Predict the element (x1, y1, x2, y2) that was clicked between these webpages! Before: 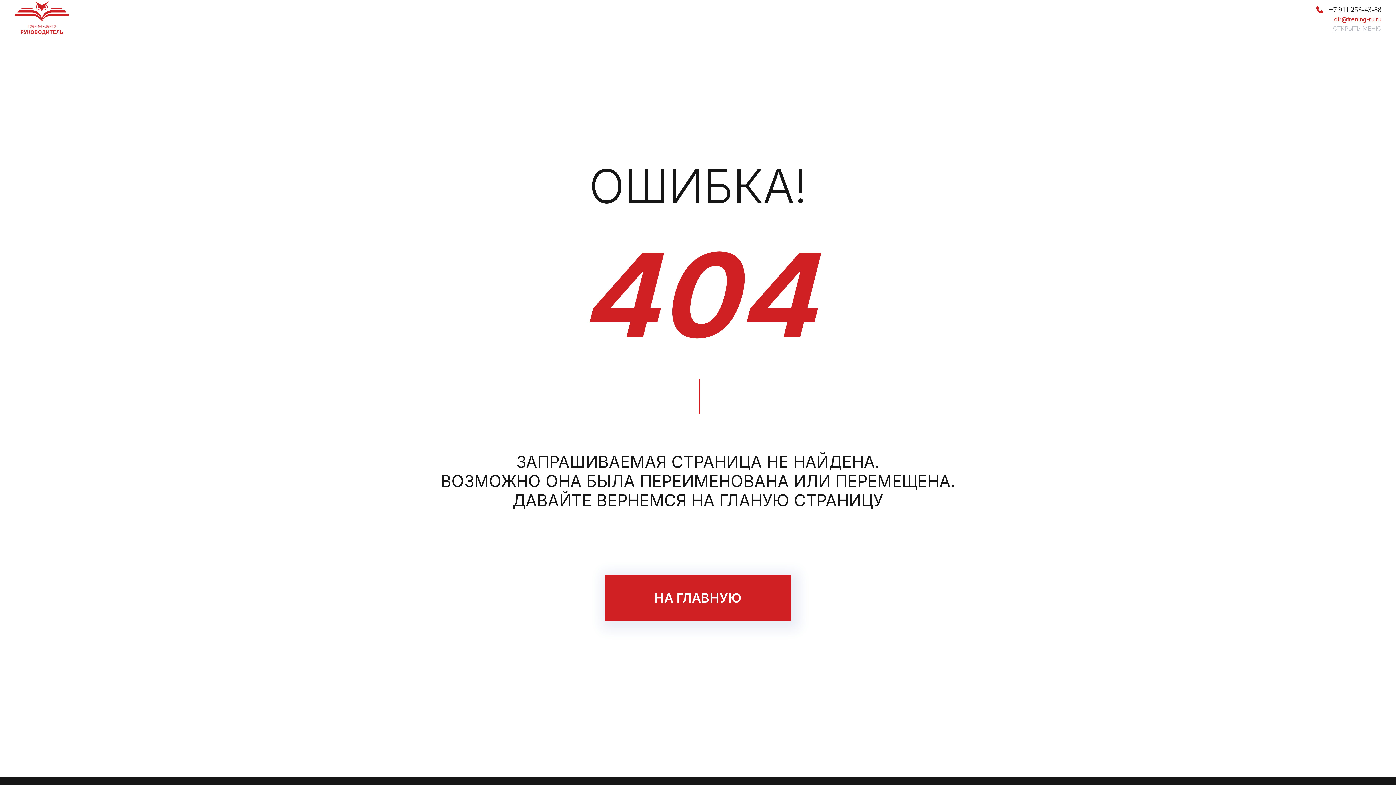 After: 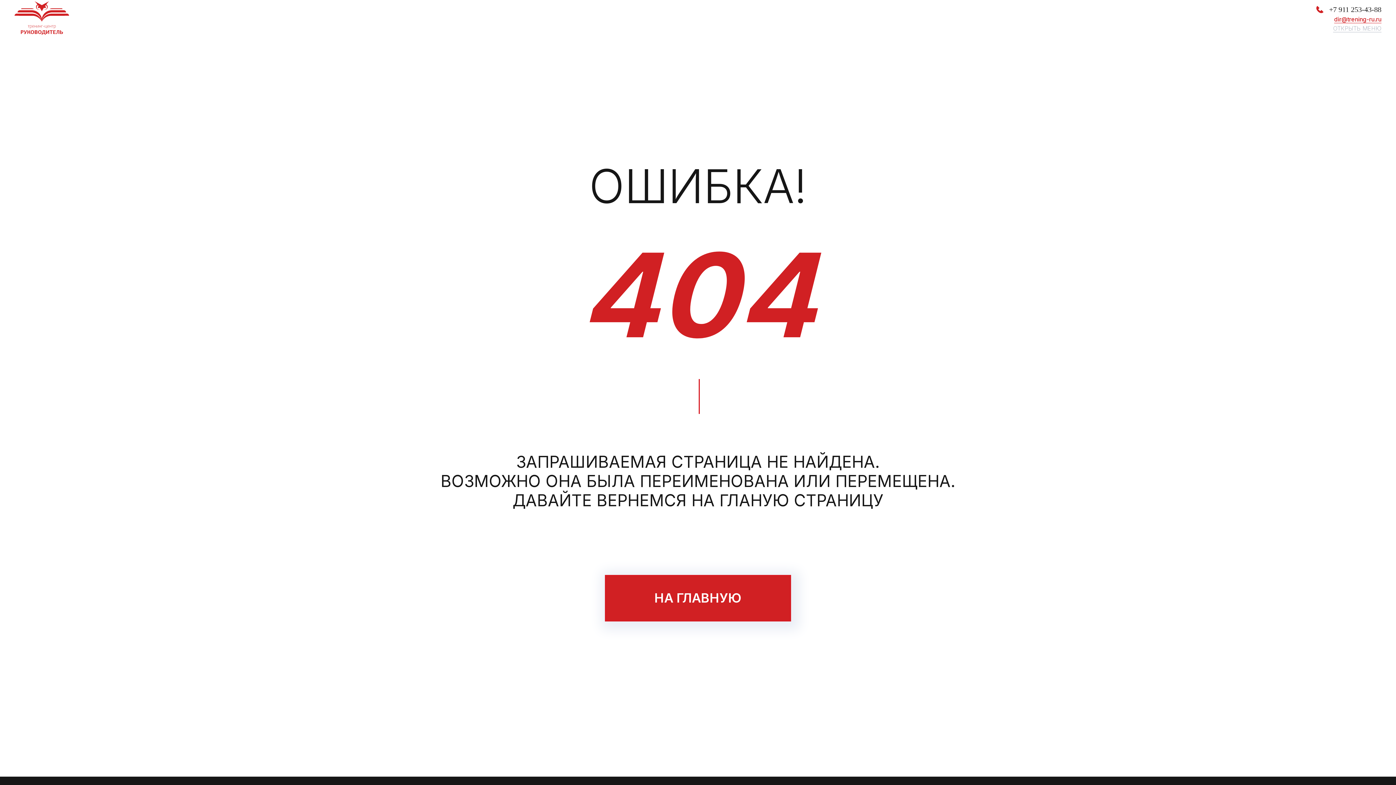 Action: bbox: (1334, 15, 1381, 23) label: dir@trening-ru.ru